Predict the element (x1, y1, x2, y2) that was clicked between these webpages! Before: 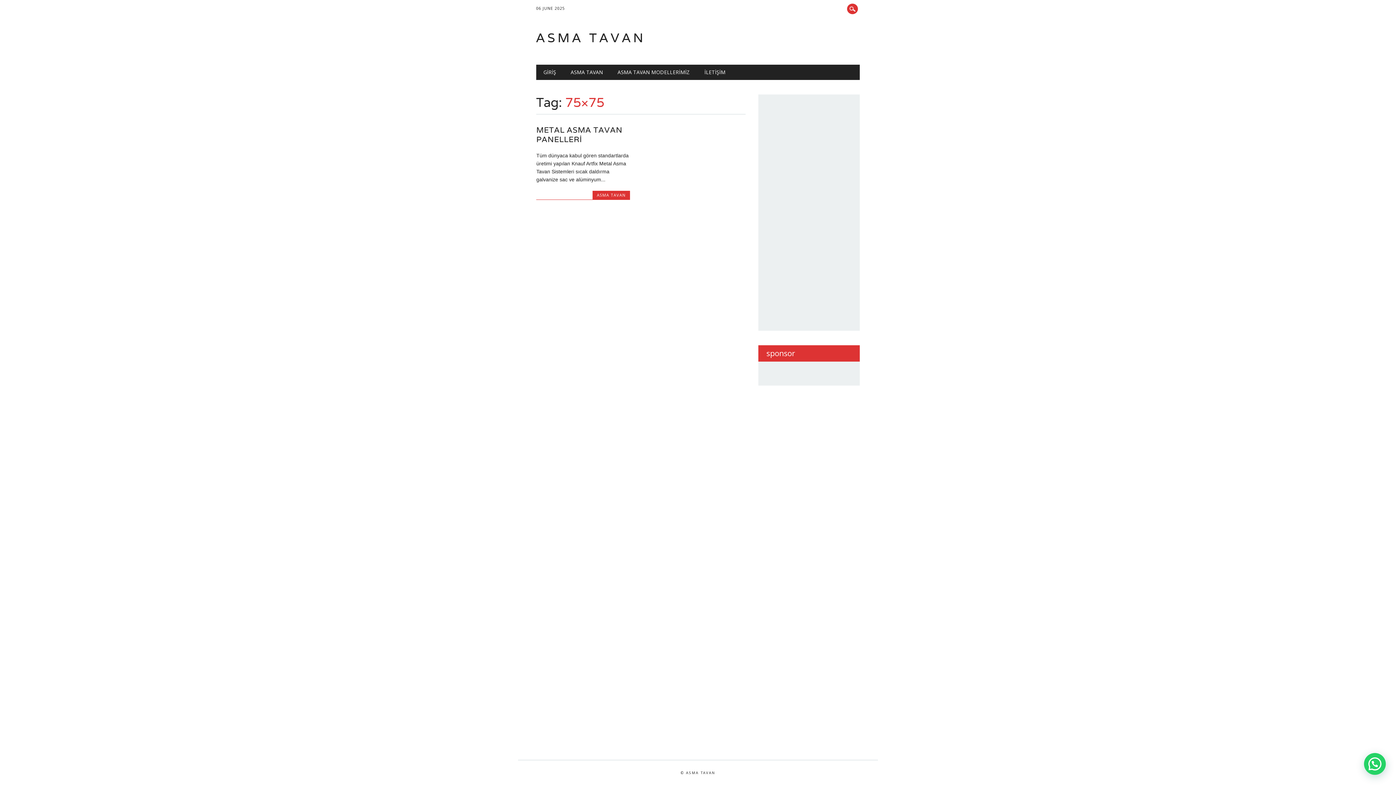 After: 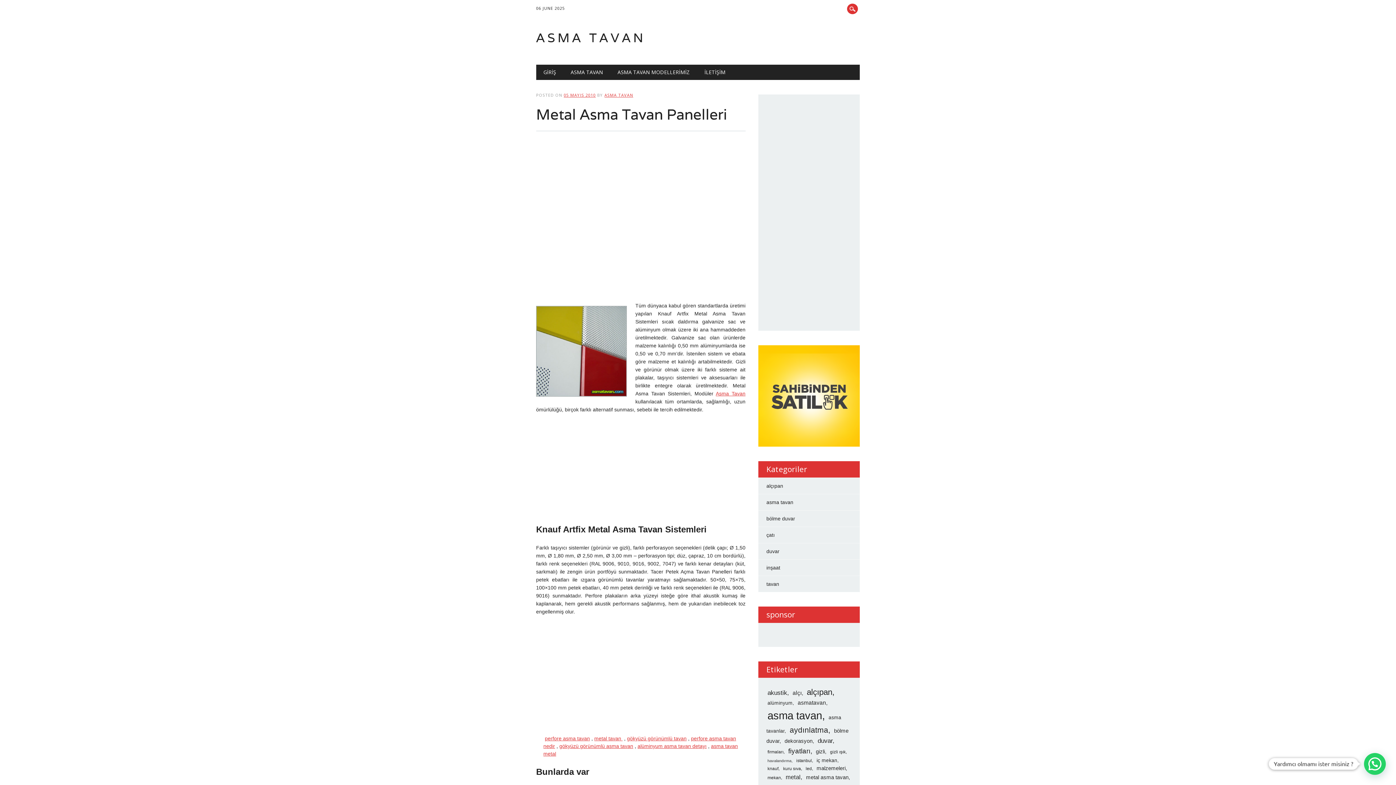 Action: label: METAL ASMA TAVAN PANELLERİ bbox: (536, 125, 622, 144)